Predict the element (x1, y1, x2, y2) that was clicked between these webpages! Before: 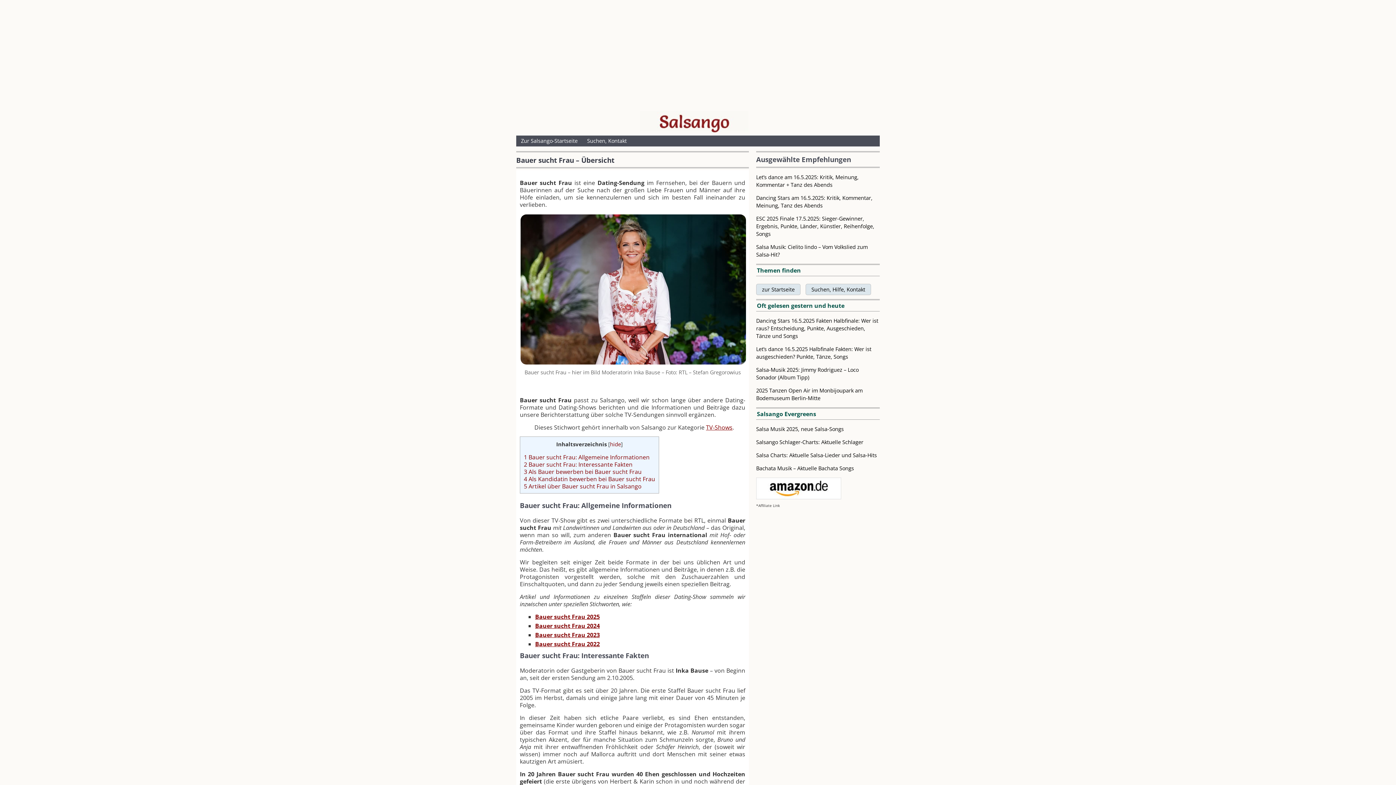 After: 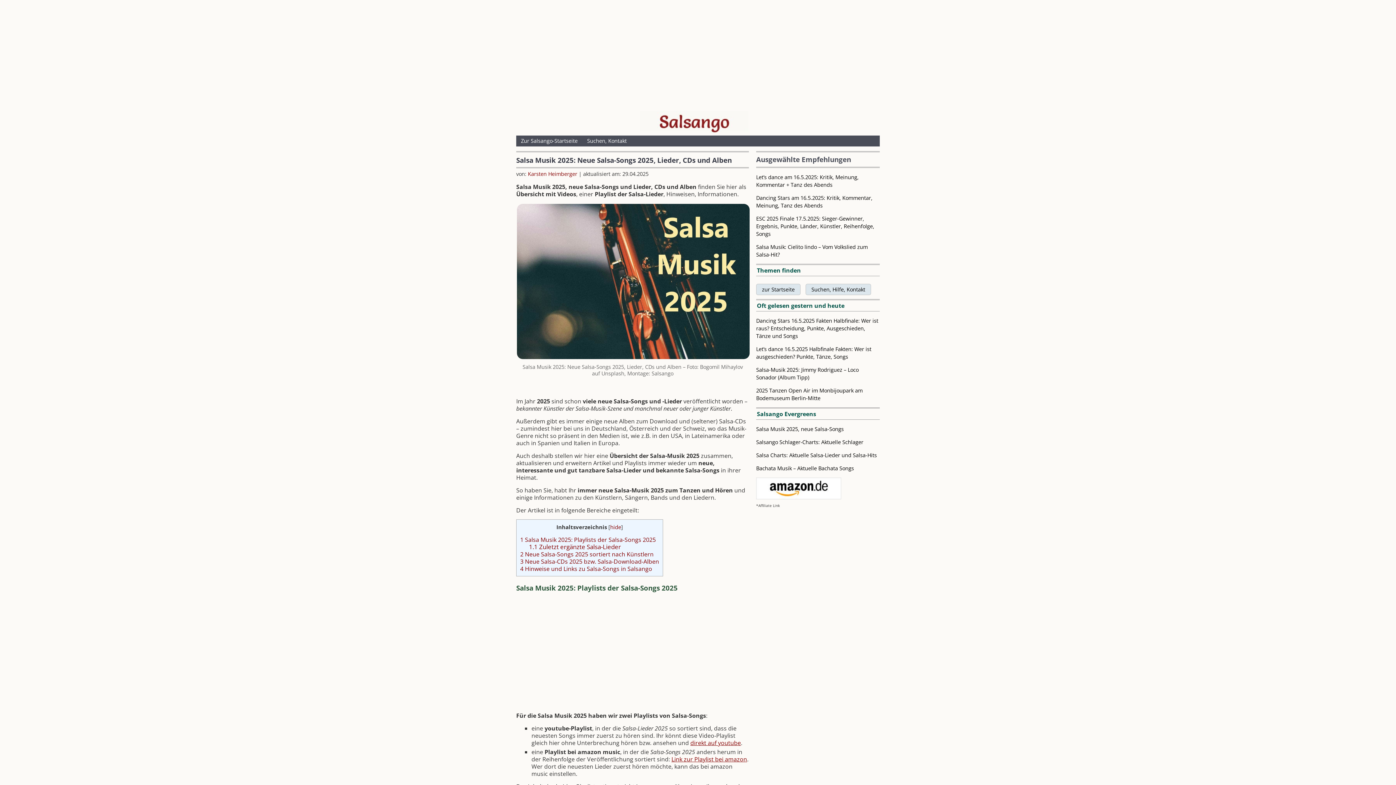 Action: bbox: (756, 425, 844, 432) label: Salsa Musik 2025, neue Salsa-Songs